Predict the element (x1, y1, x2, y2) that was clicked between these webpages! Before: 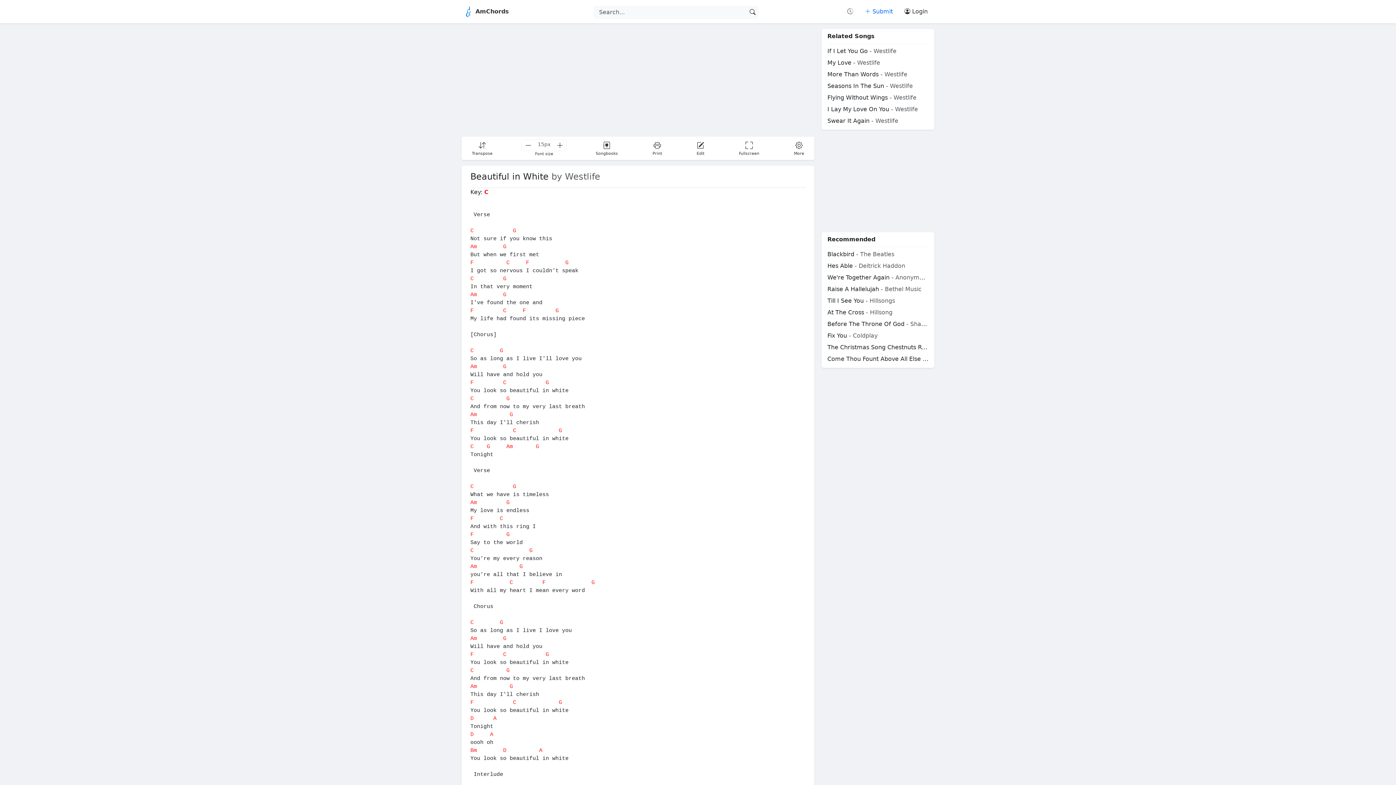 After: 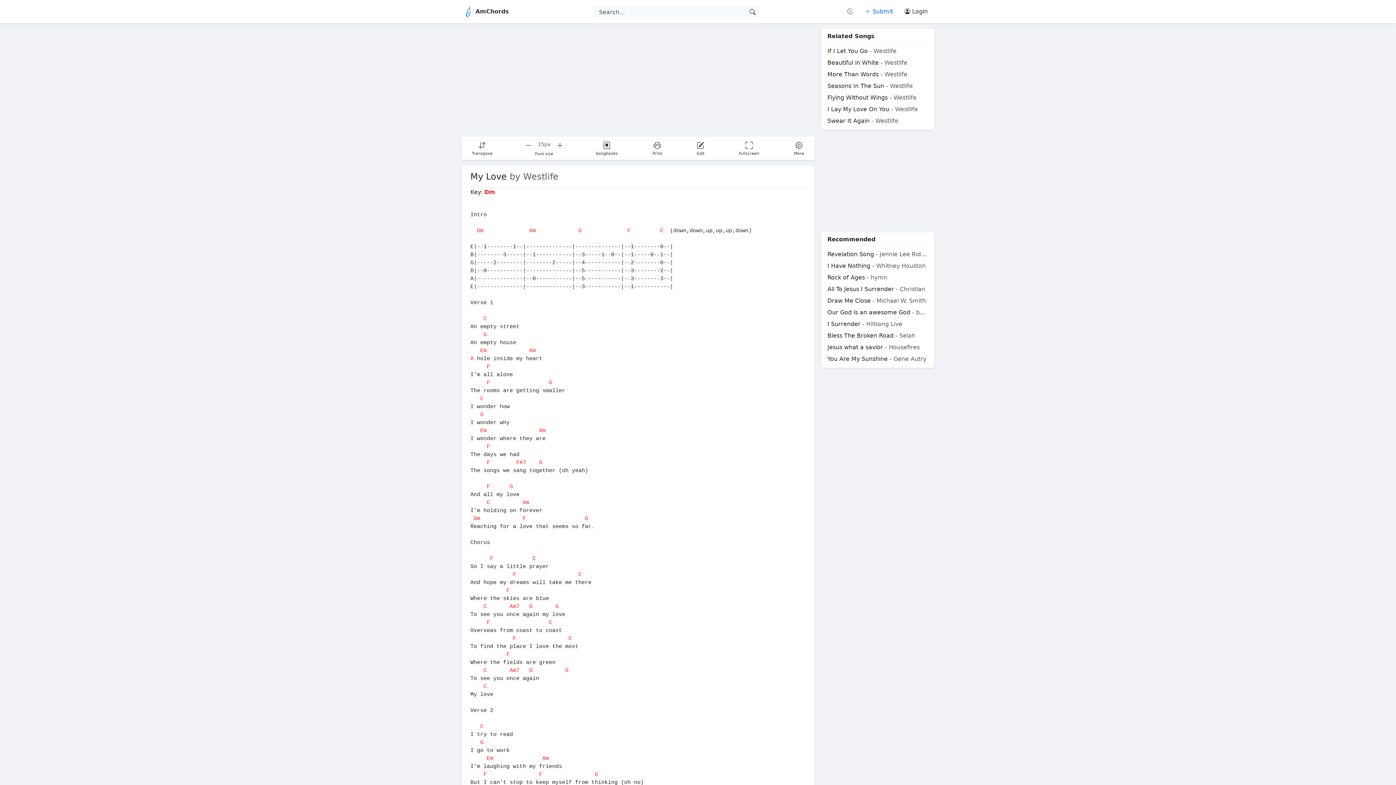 Action: bbox: (824, 57, 931, 68) label: My Love - Westlife